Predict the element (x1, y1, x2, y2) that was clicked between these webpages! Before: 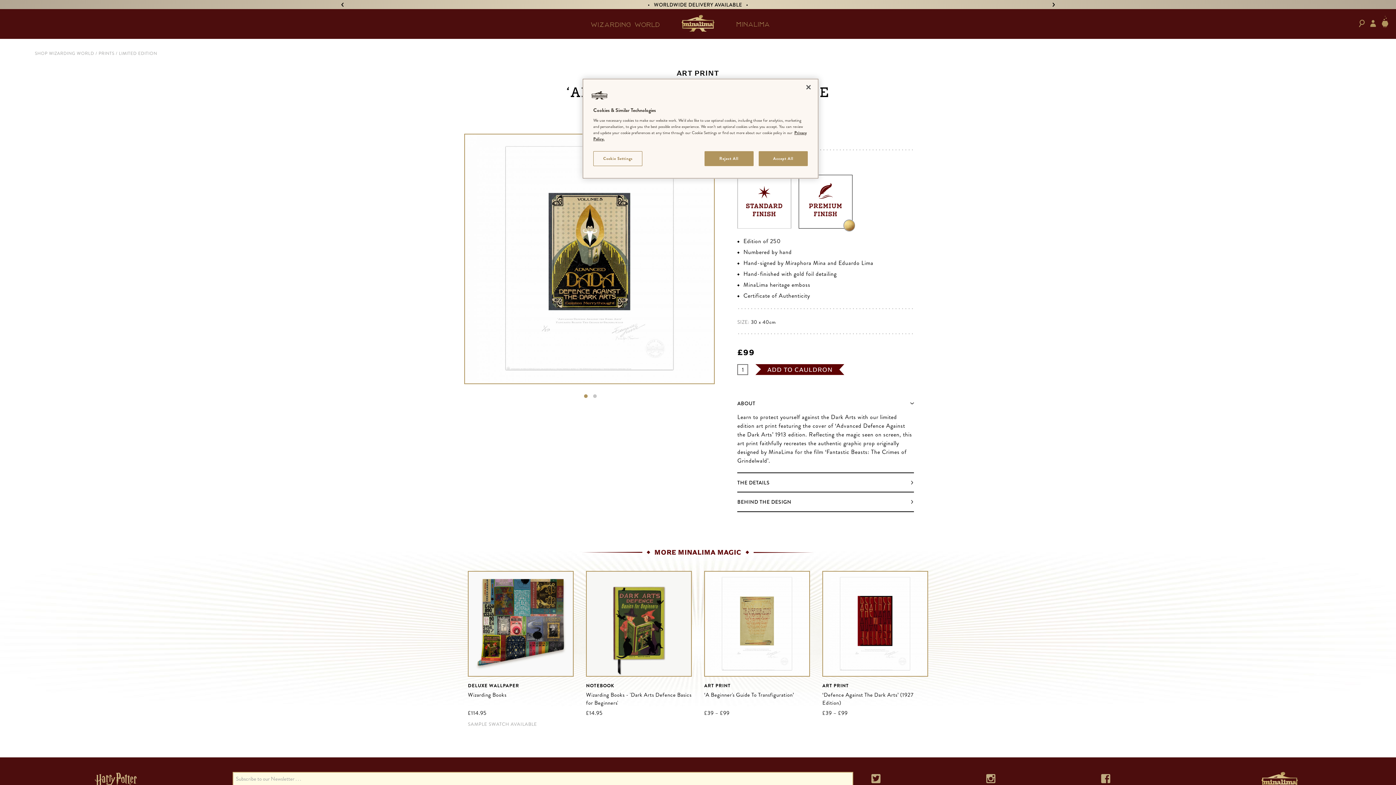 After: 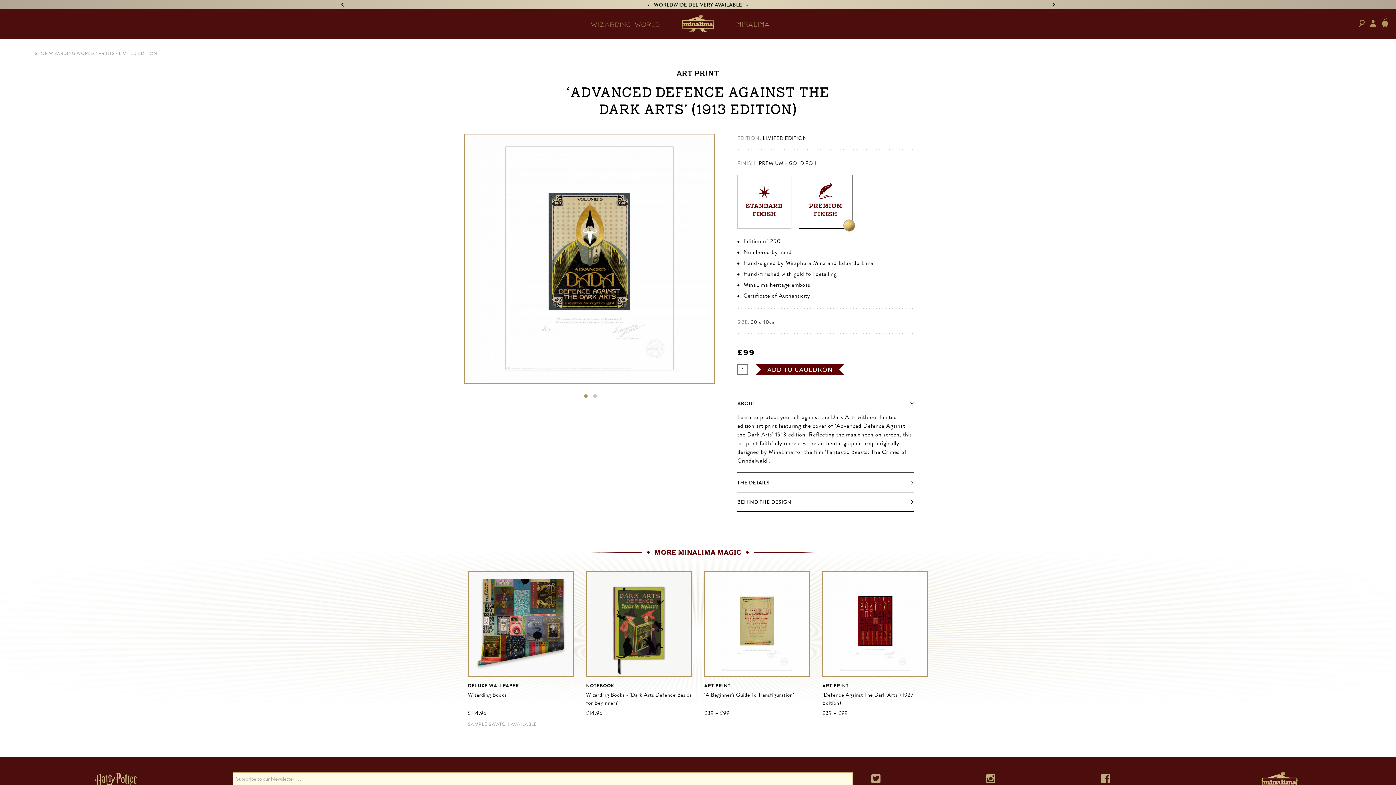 Action: label: Close bbox: (800, 79, 816, 95)